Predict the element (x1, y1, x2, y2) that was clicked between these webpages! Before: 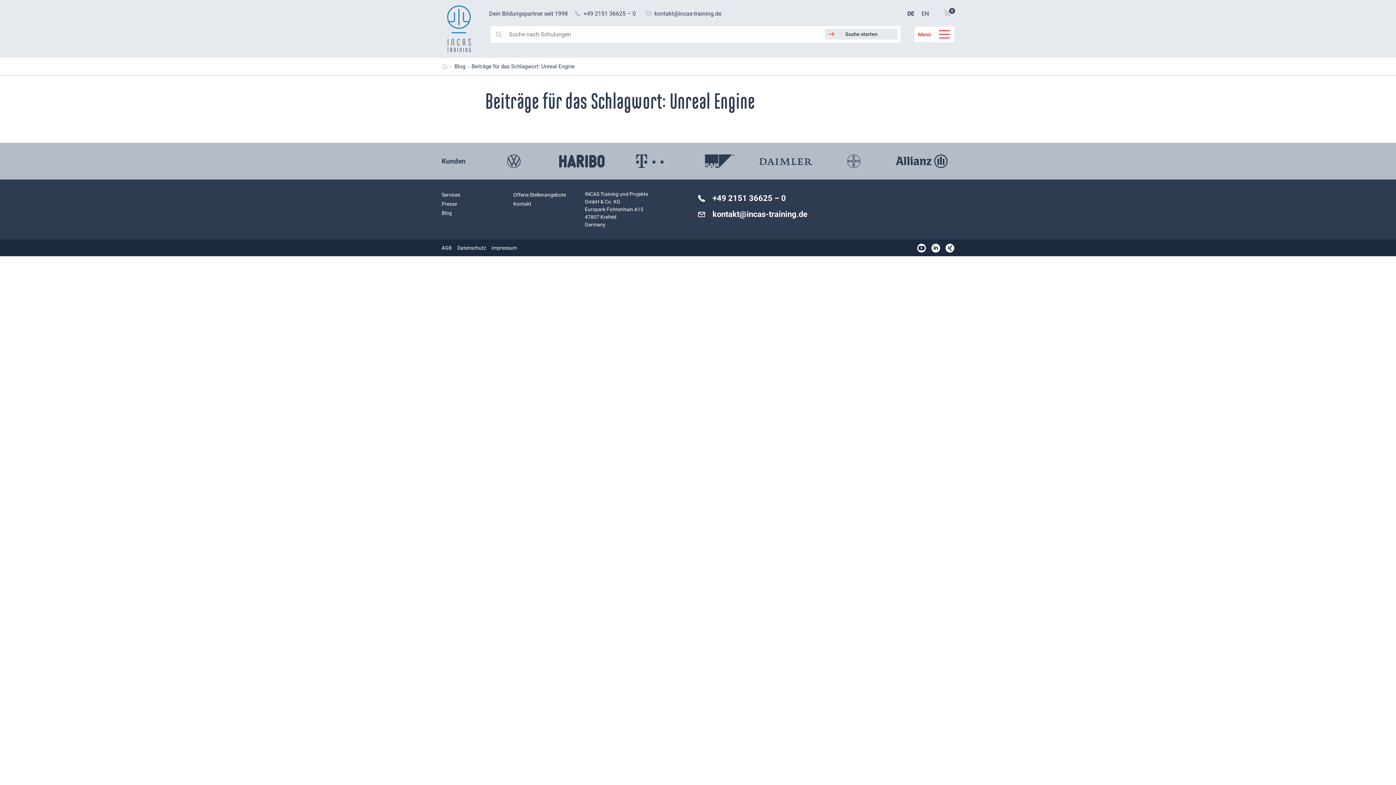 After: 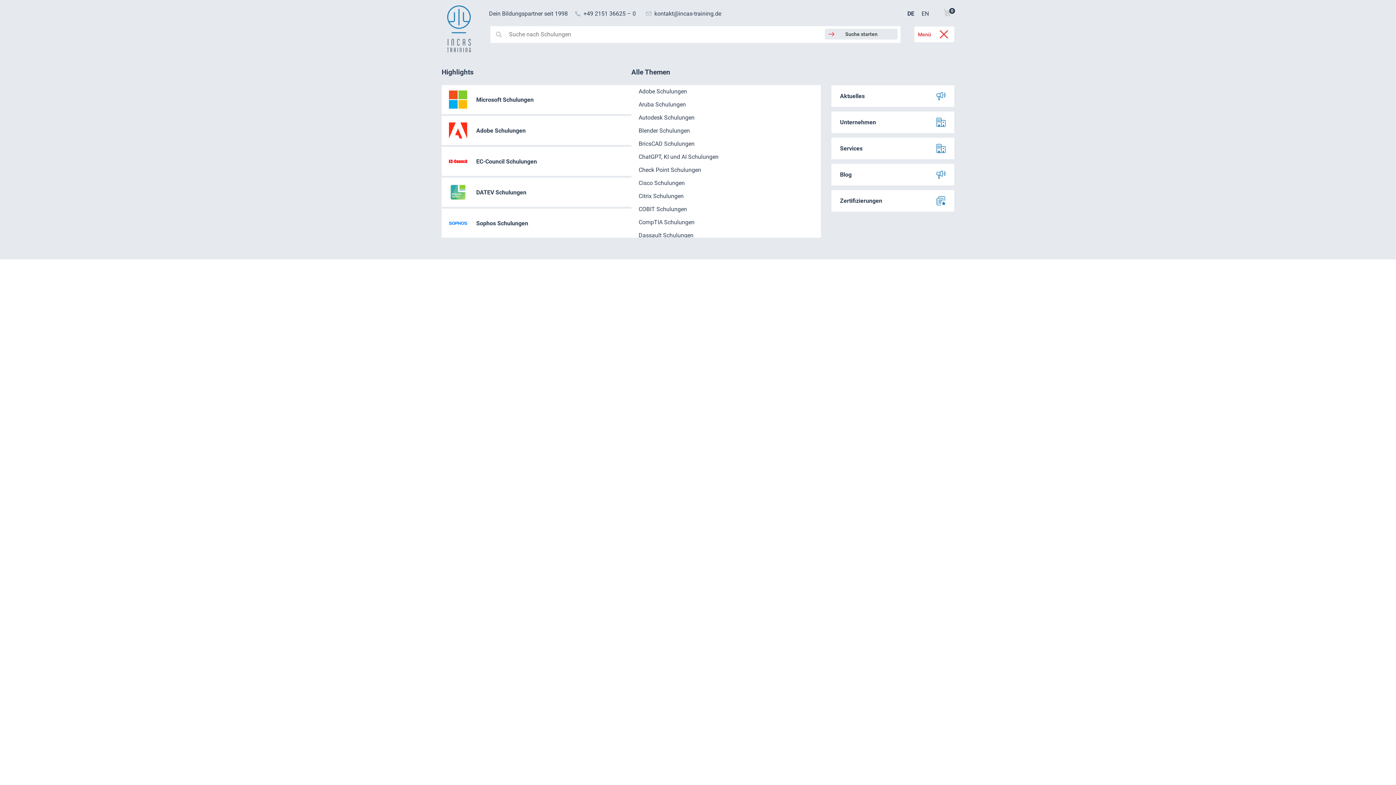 Action: bbox: (918, 30, 950, 38) label: Menü